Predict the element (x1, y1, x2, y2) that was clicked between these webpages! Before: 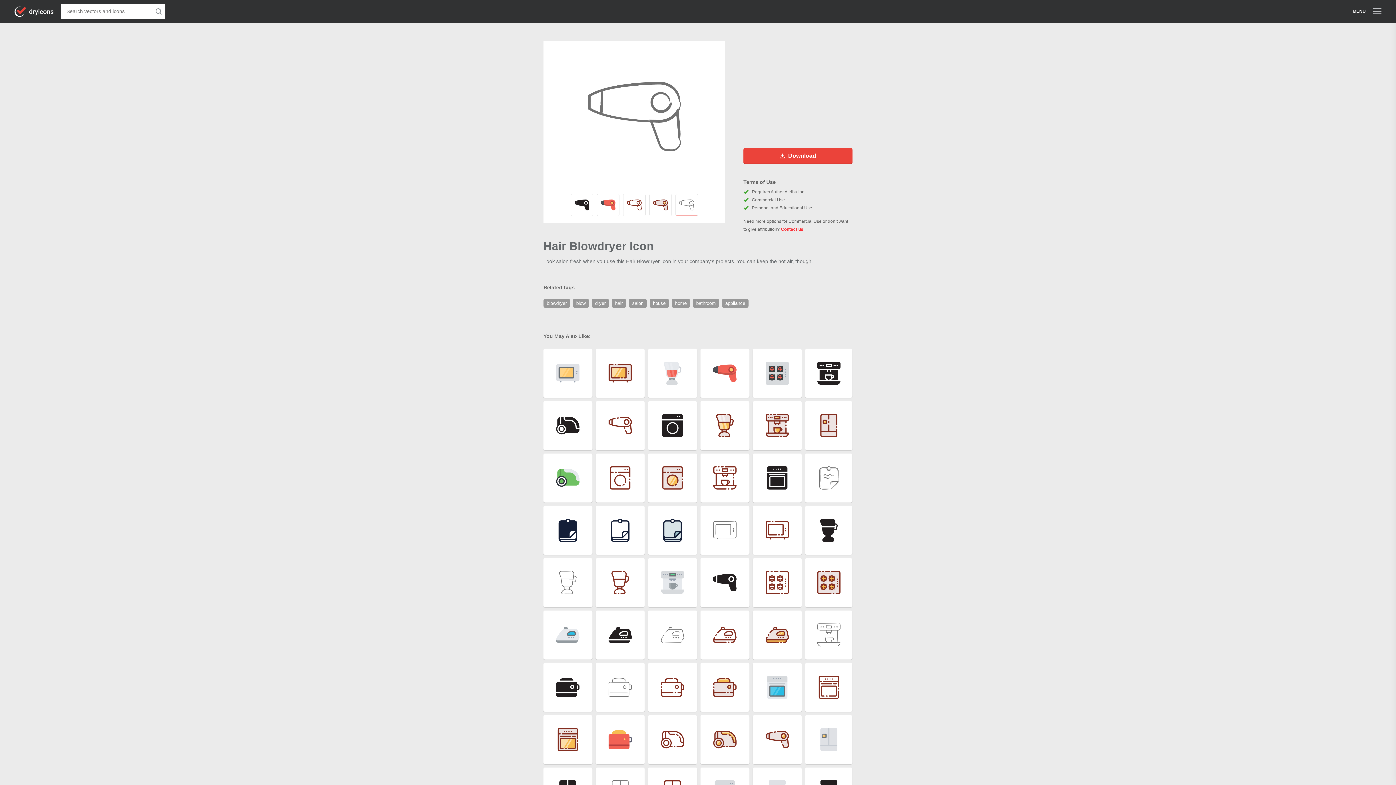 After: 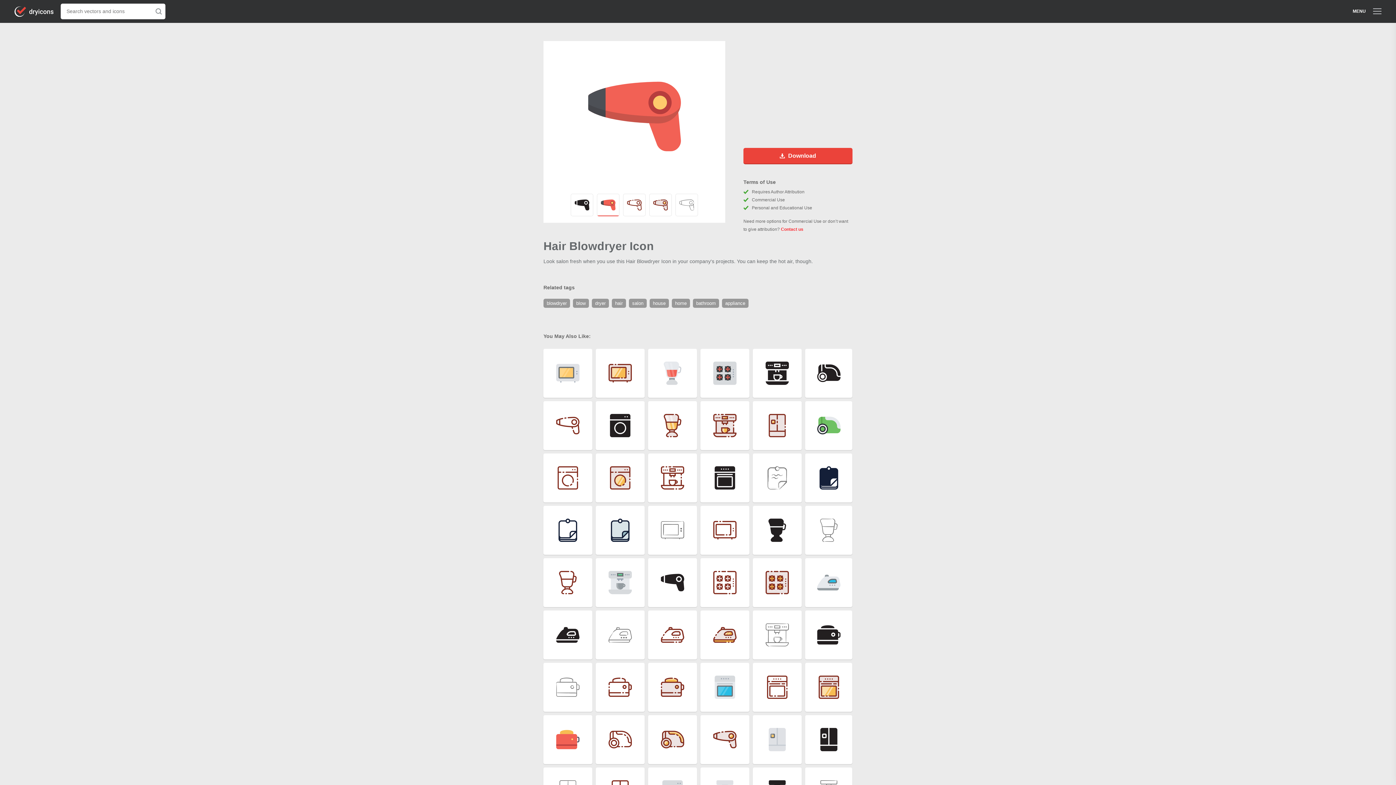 Action: bbox: (597, 193, 619, 216)